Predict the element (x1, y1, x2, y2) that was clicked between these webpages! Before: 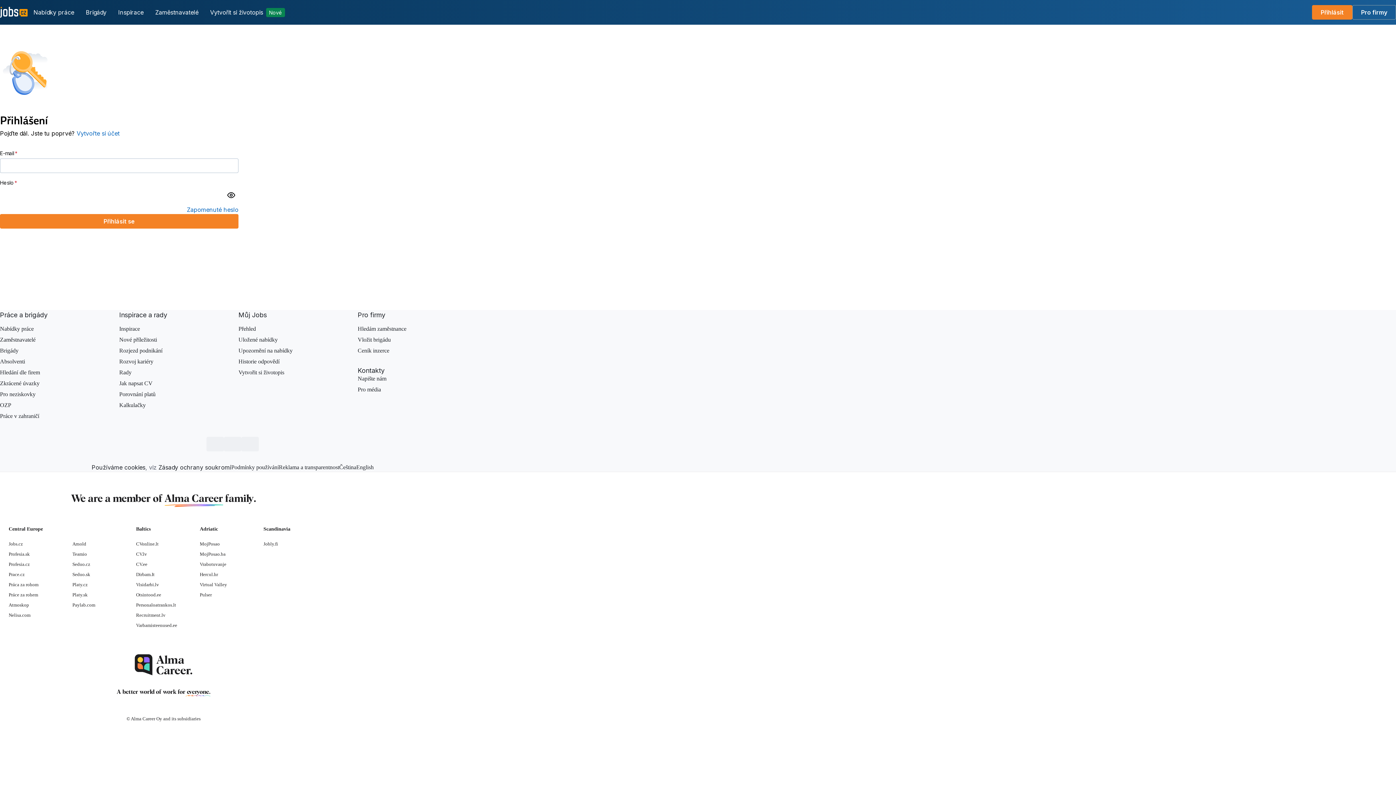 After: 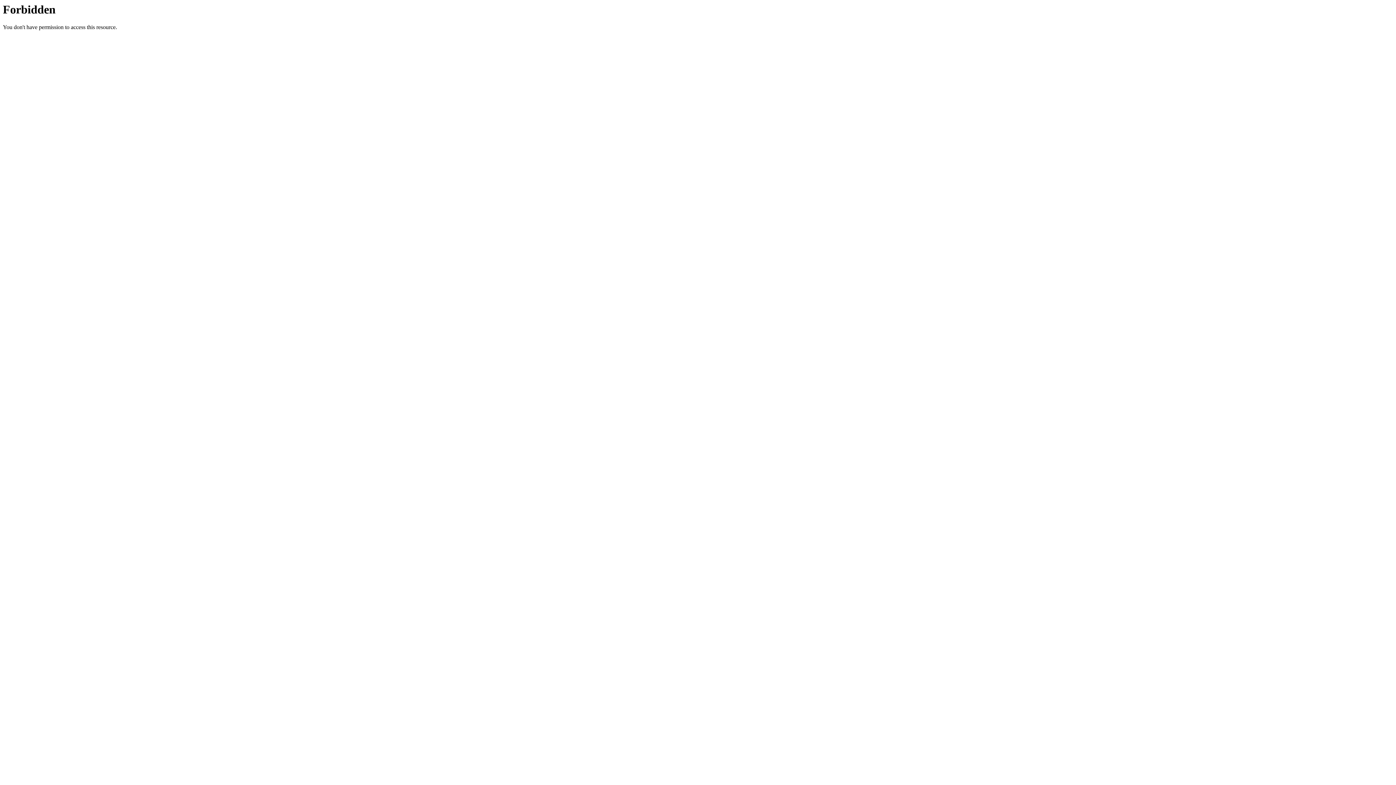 Action: label: Profesia.cz bbox: (8, 561, 29, 567)